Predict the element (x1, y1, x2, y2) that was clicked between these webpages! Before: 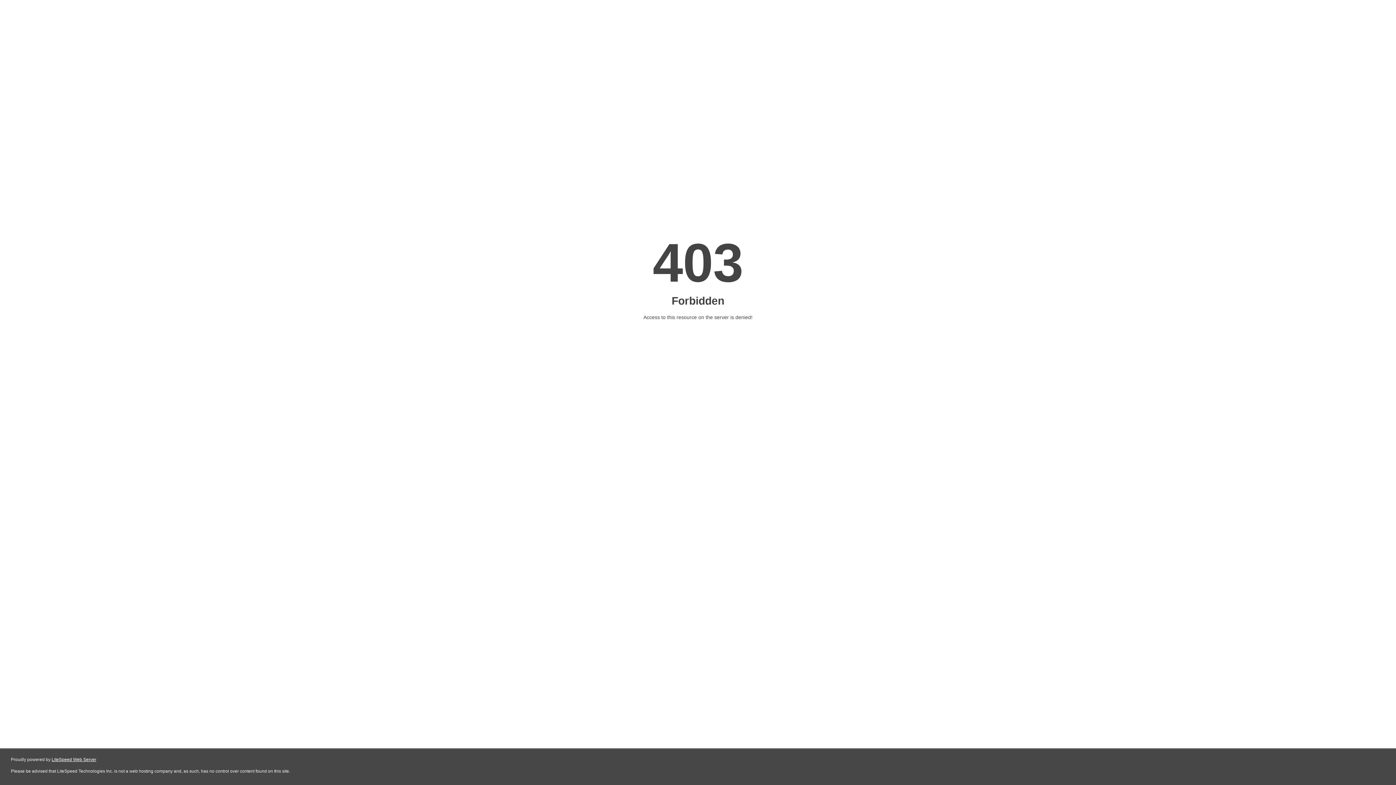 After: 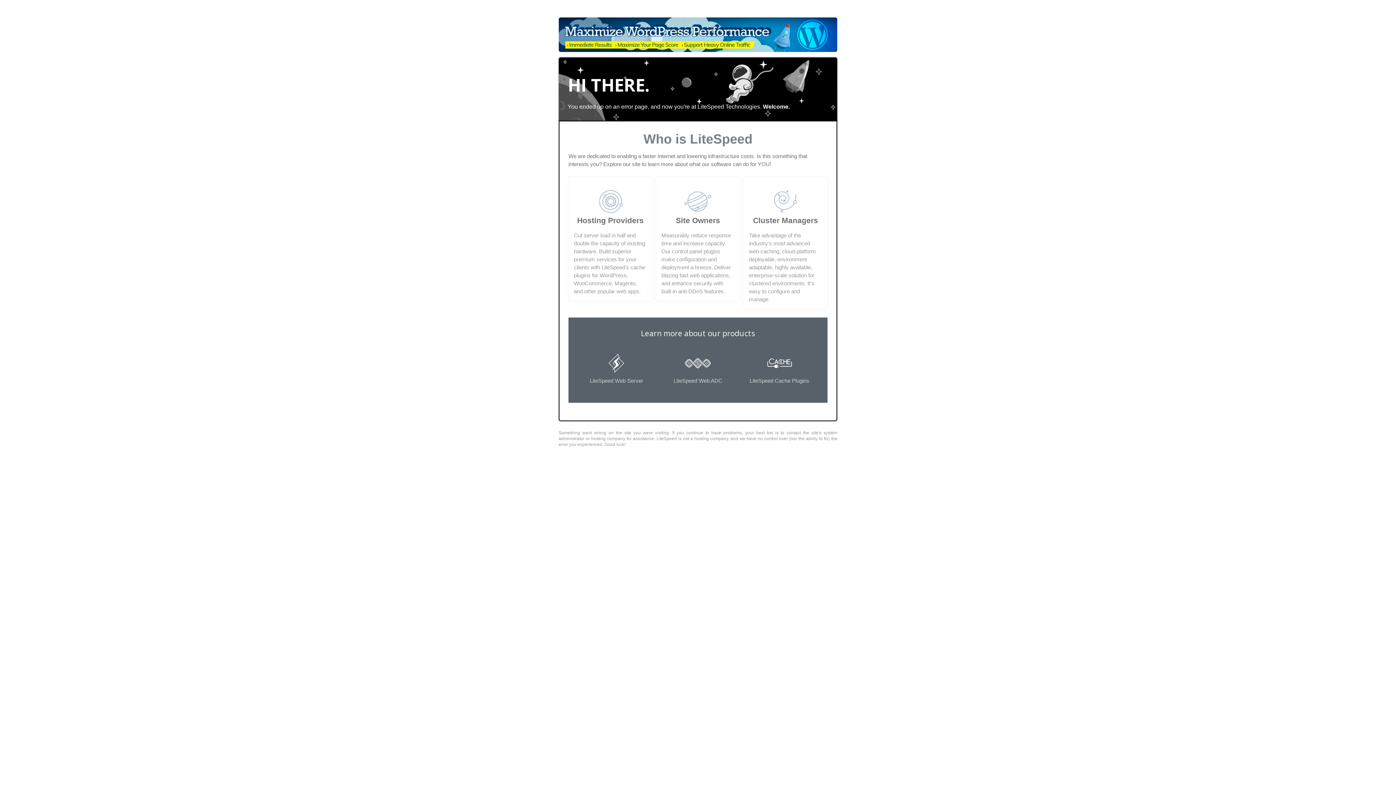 Action: label: LiteSpeed Web Server bbox: (51, 757, 96, 762)